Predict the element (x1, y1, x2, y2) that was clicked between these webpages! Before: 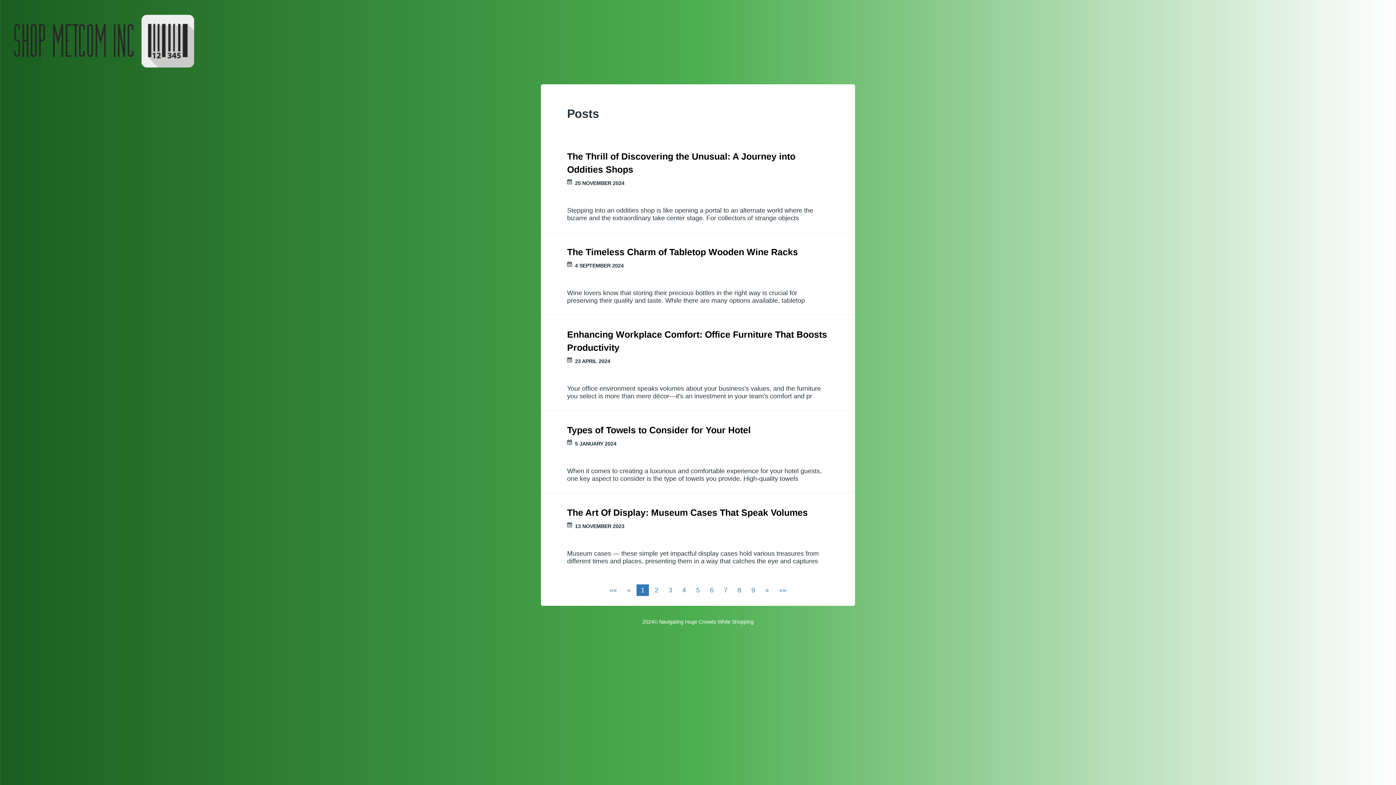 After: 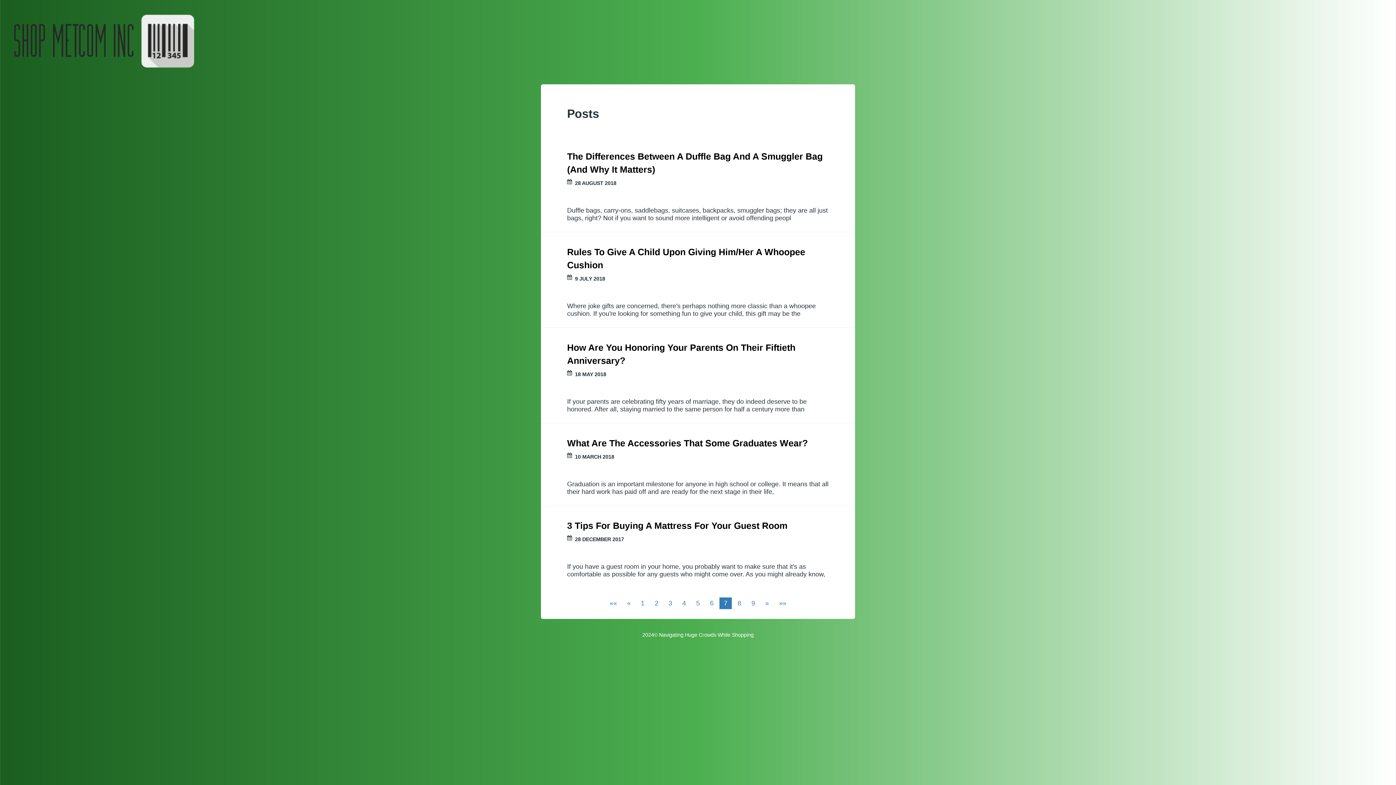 Action: bbox: (719, 584, 732, 596) label: 7